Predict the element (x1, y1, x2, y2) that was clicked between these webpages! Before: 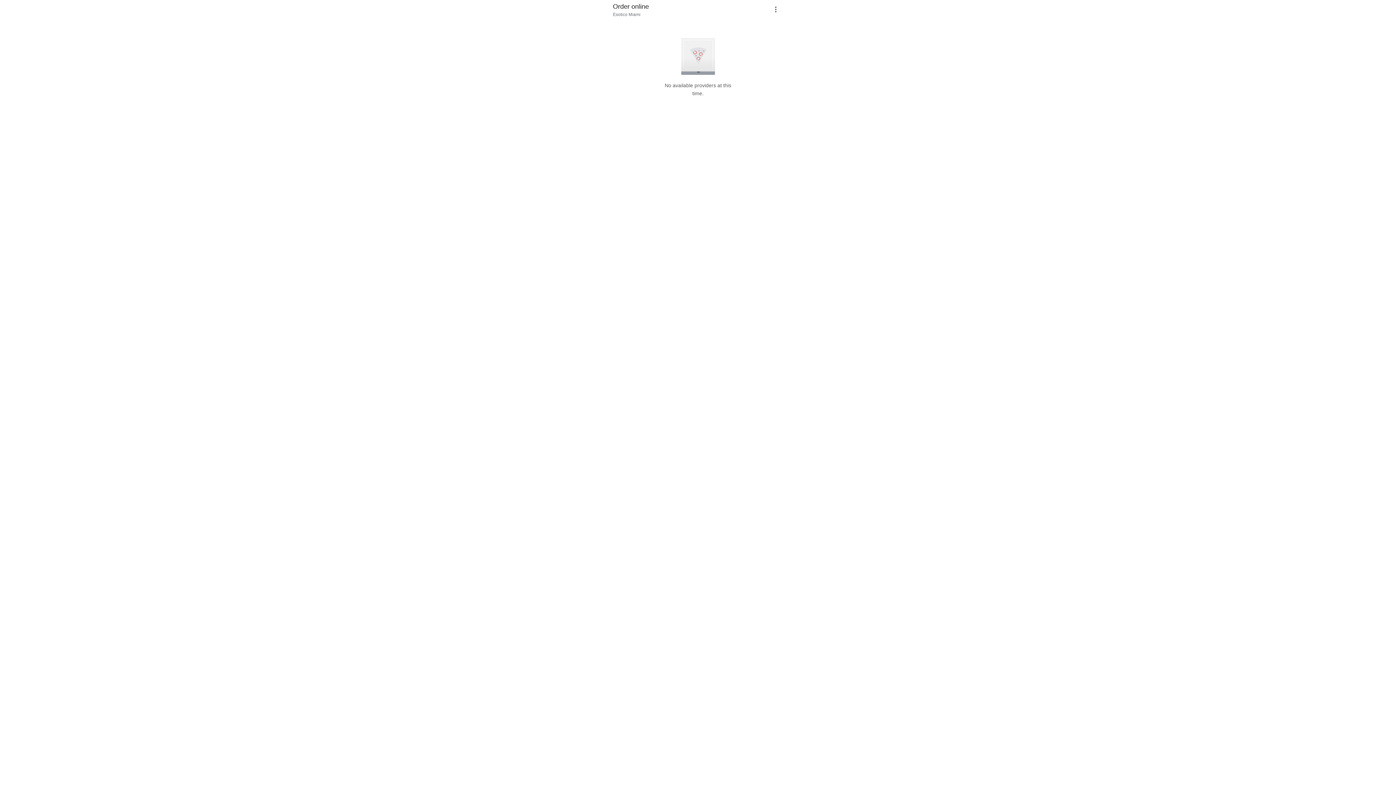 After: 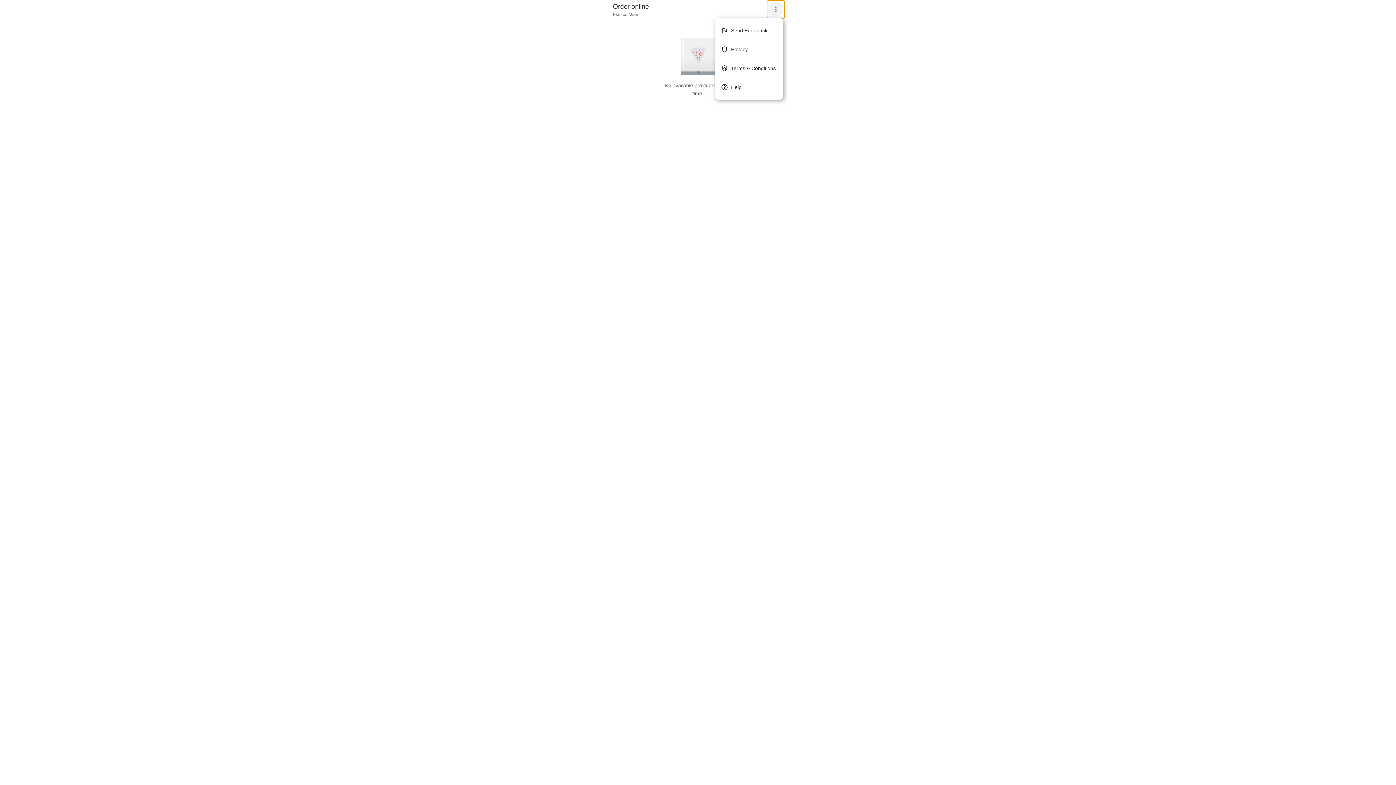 Action: label: More actions for this result bbox: (768, 2, 783, 16)